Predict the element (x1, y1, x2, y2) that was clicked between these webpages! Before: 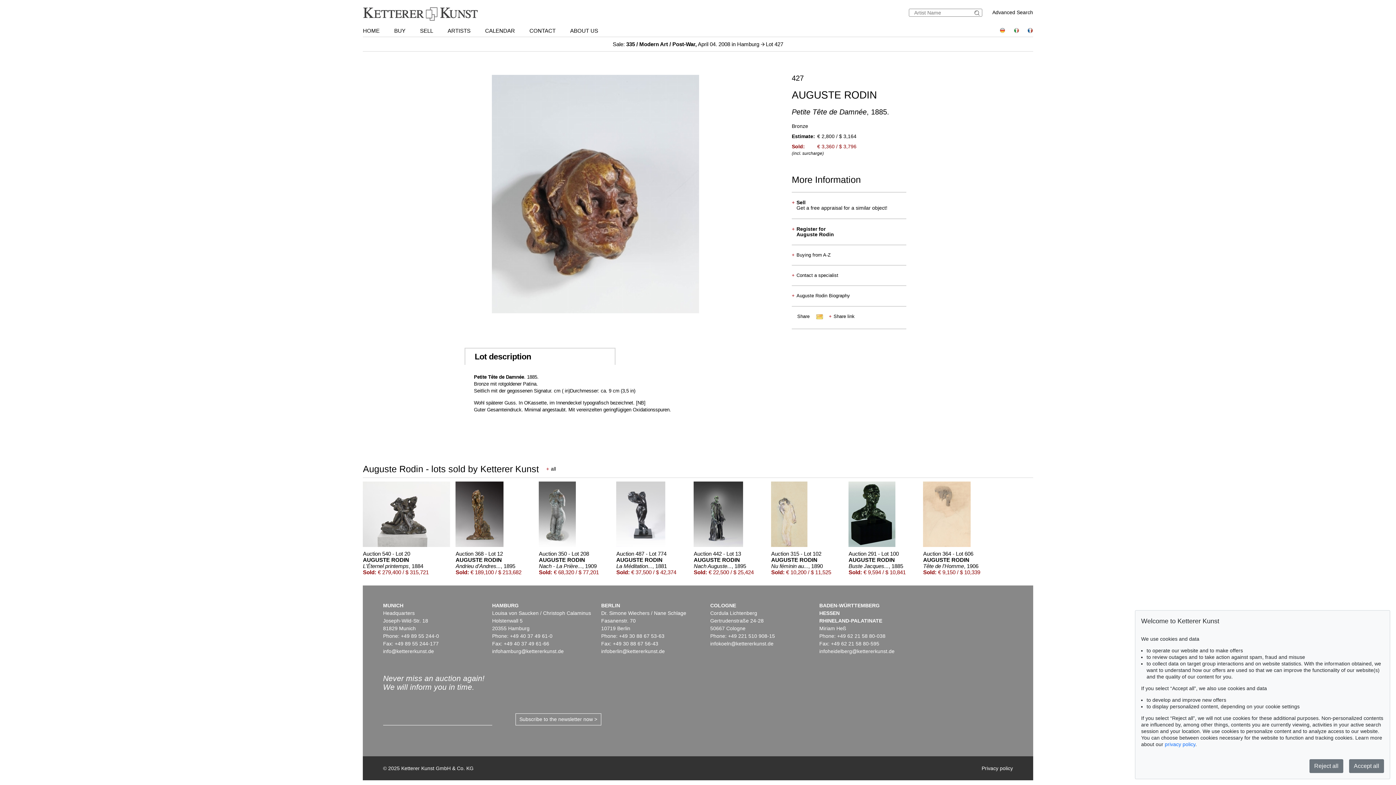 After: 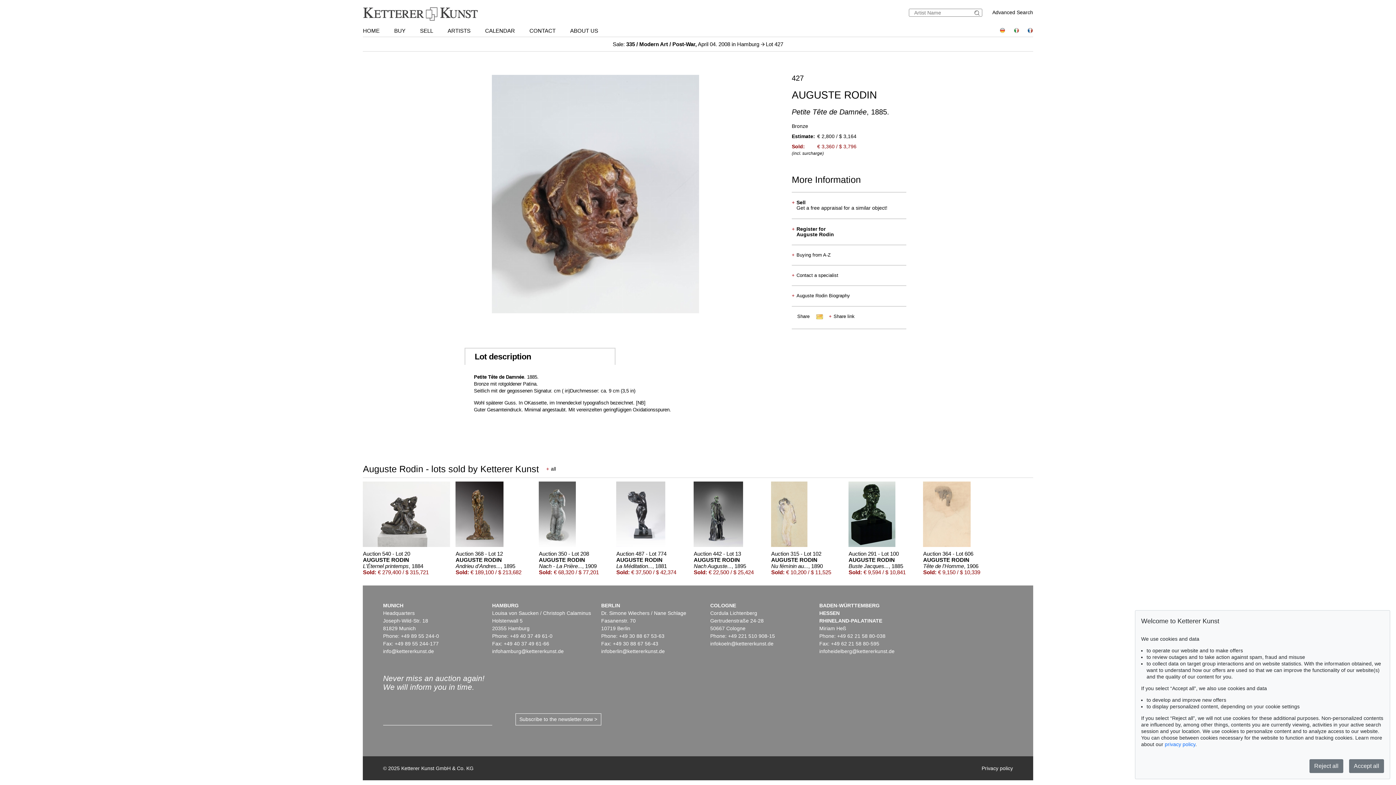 Action: label: +Share link bbox: (825, 313, 854, 319)